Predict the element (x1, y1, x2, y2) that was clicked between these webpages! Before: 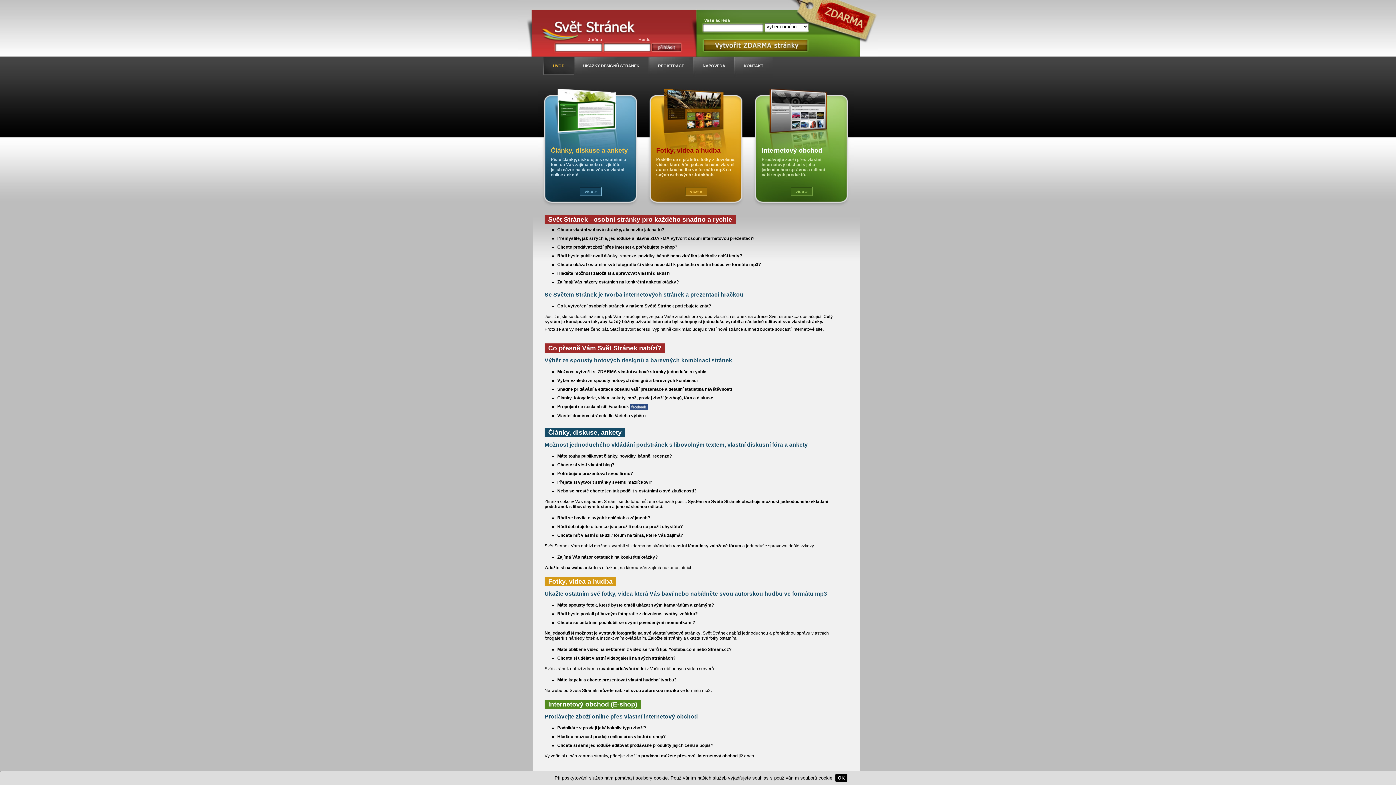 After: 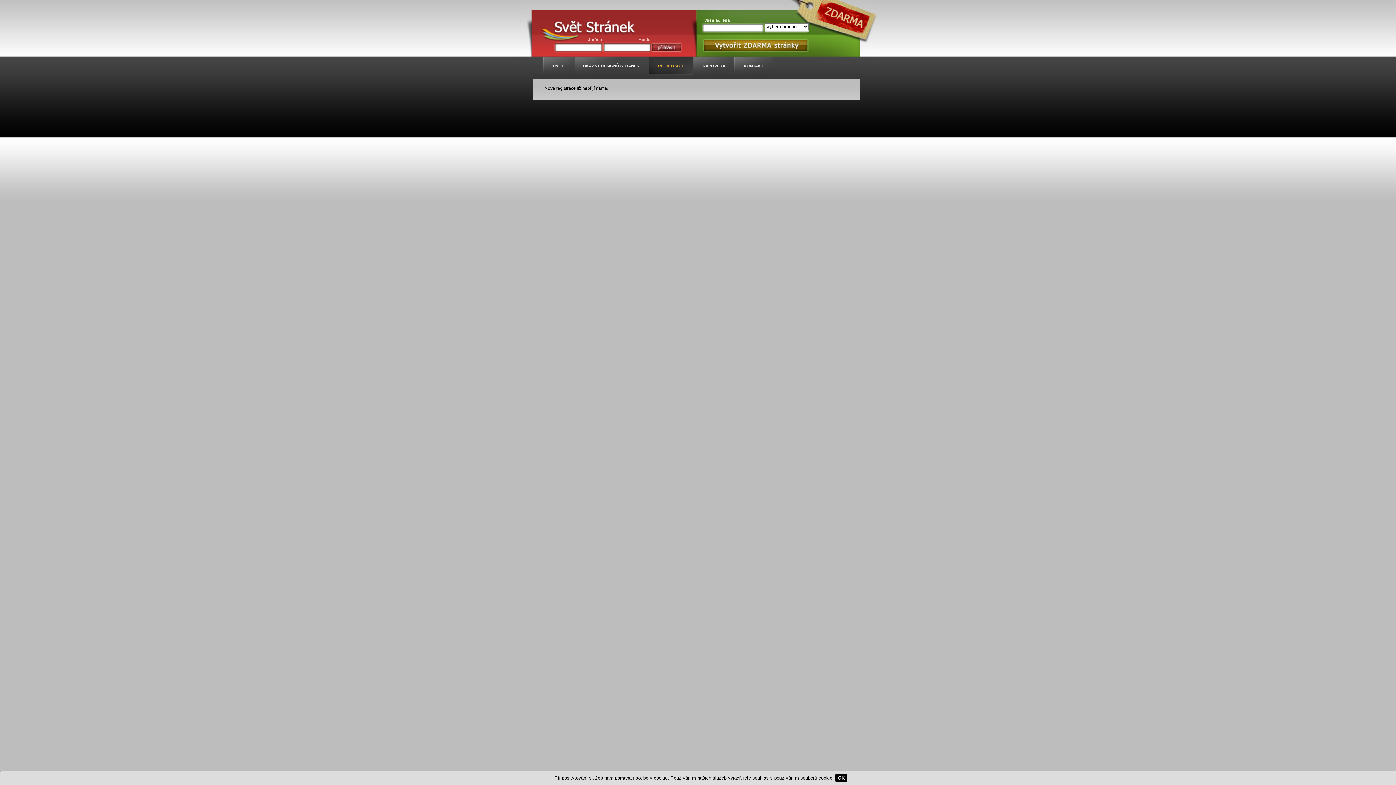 Action: bbox: (648, 56, 693, 78) label: REGISTRACE